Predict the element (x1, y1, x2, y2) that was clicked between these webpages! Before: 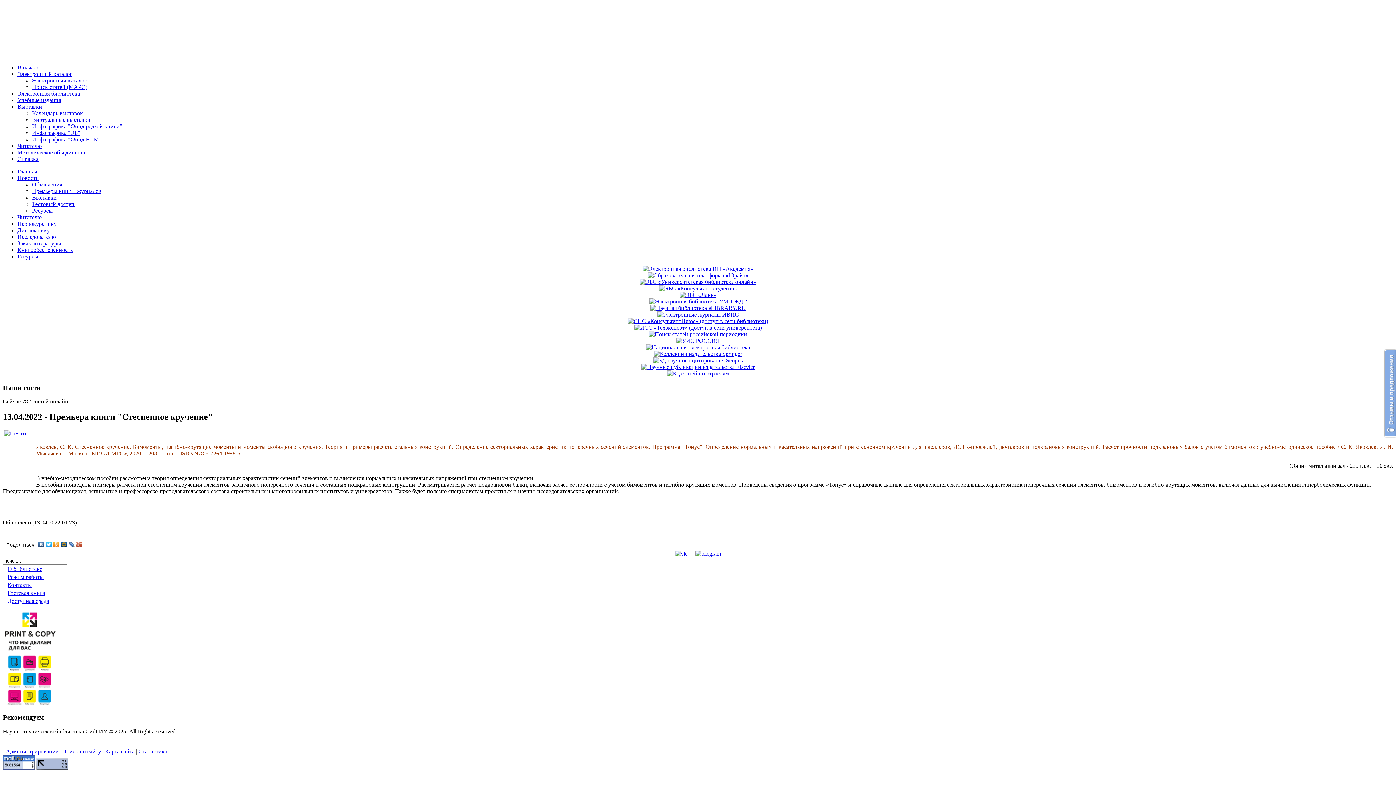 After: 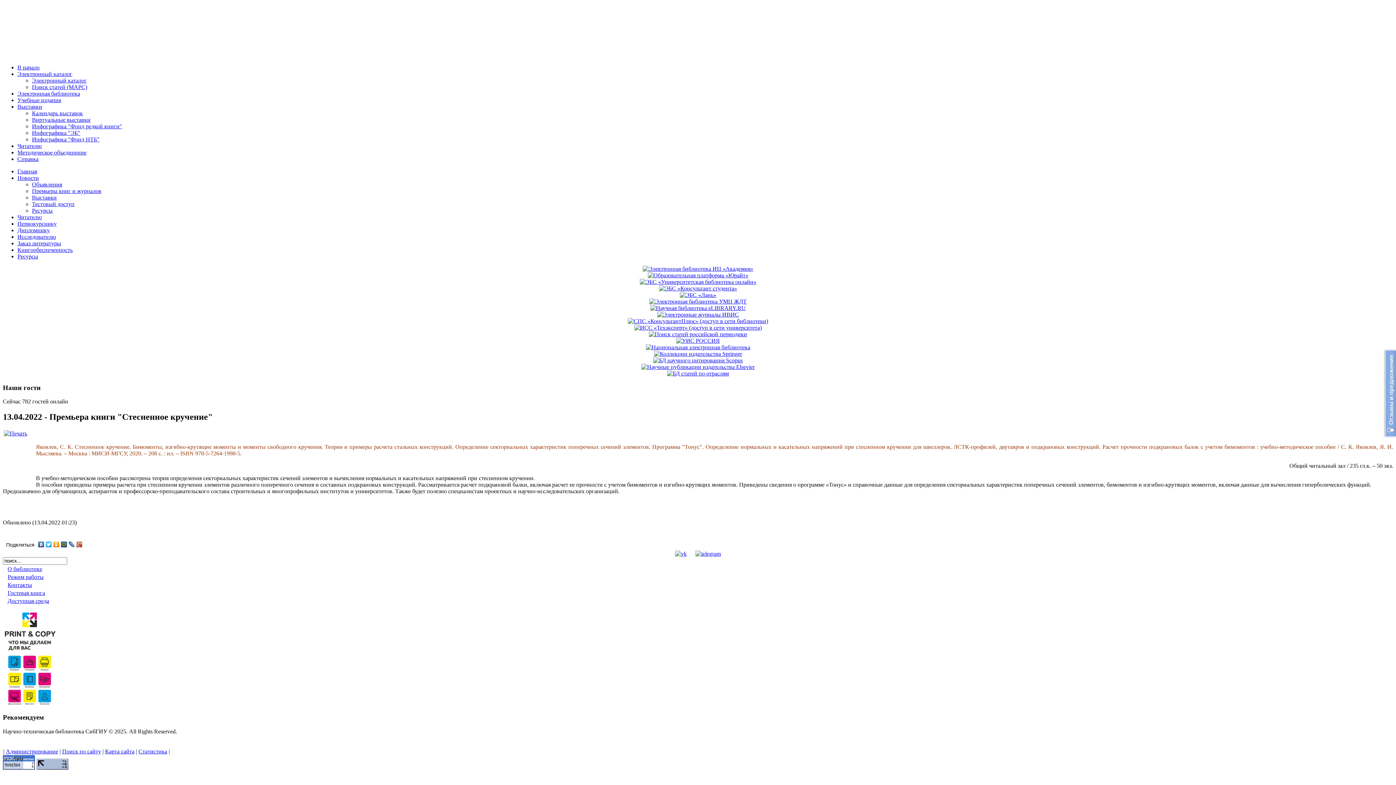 Action: label: Инфографика "ЭБ" bbox: (32, 129, 80, 136)